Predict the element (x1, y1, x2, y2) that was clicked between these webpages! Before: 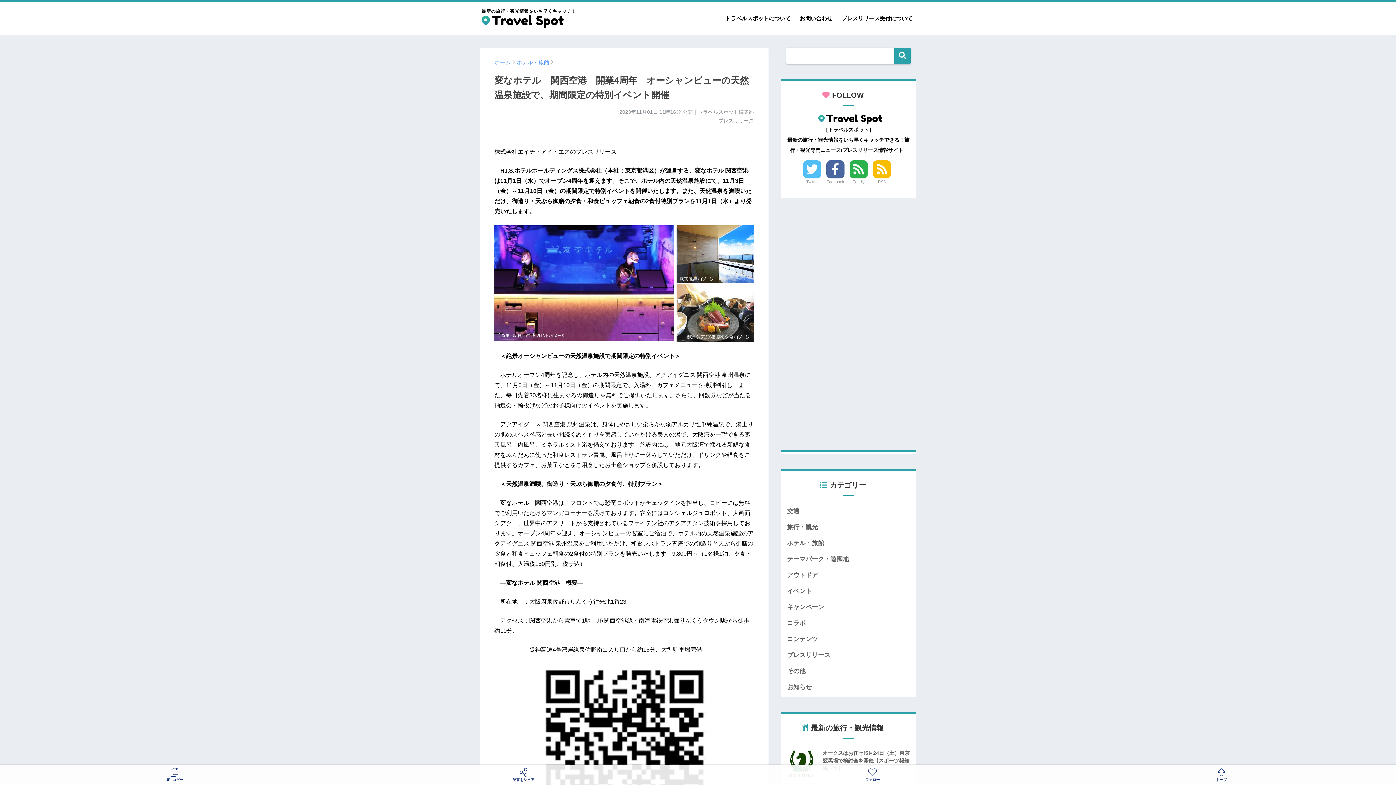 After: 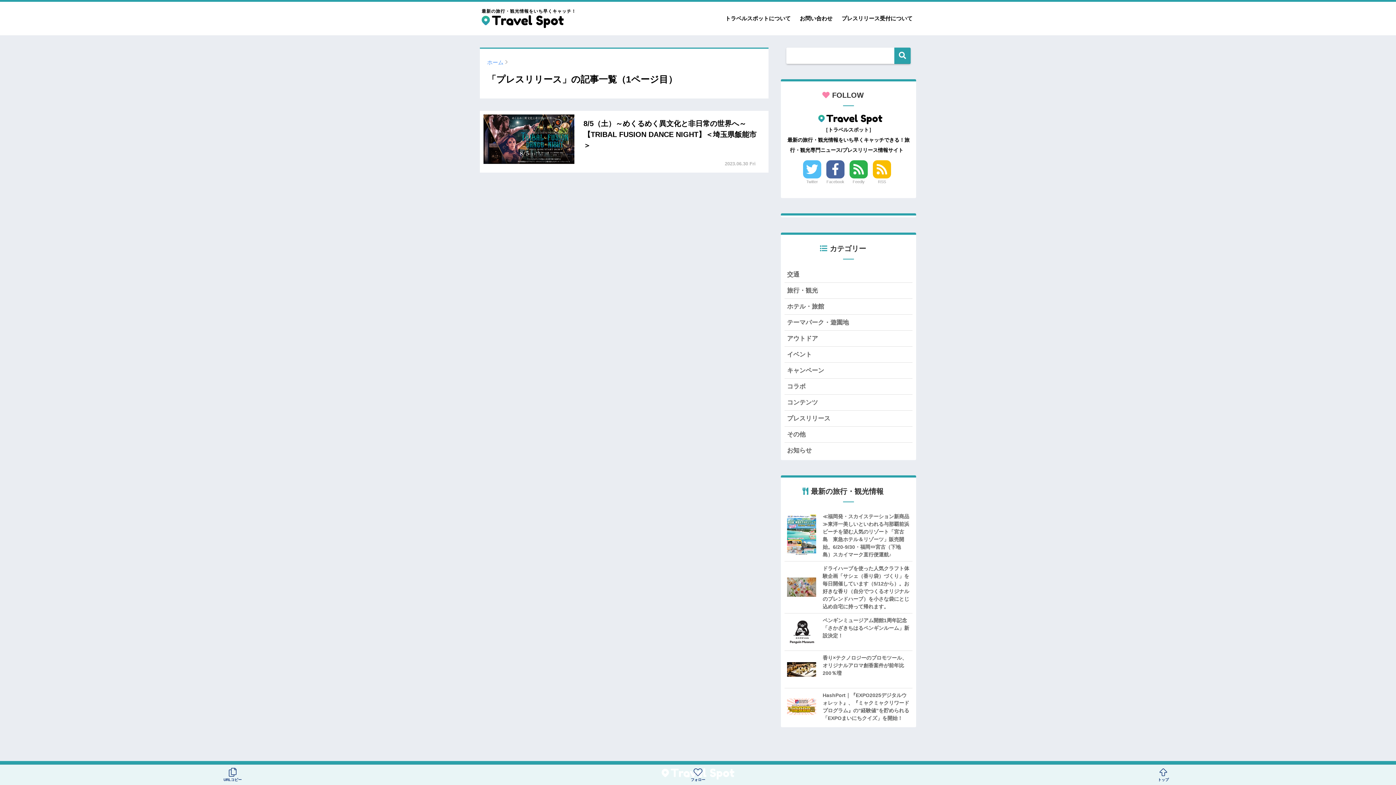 Action: label: プレスリリース bbox: (784, 647, 912, 663)